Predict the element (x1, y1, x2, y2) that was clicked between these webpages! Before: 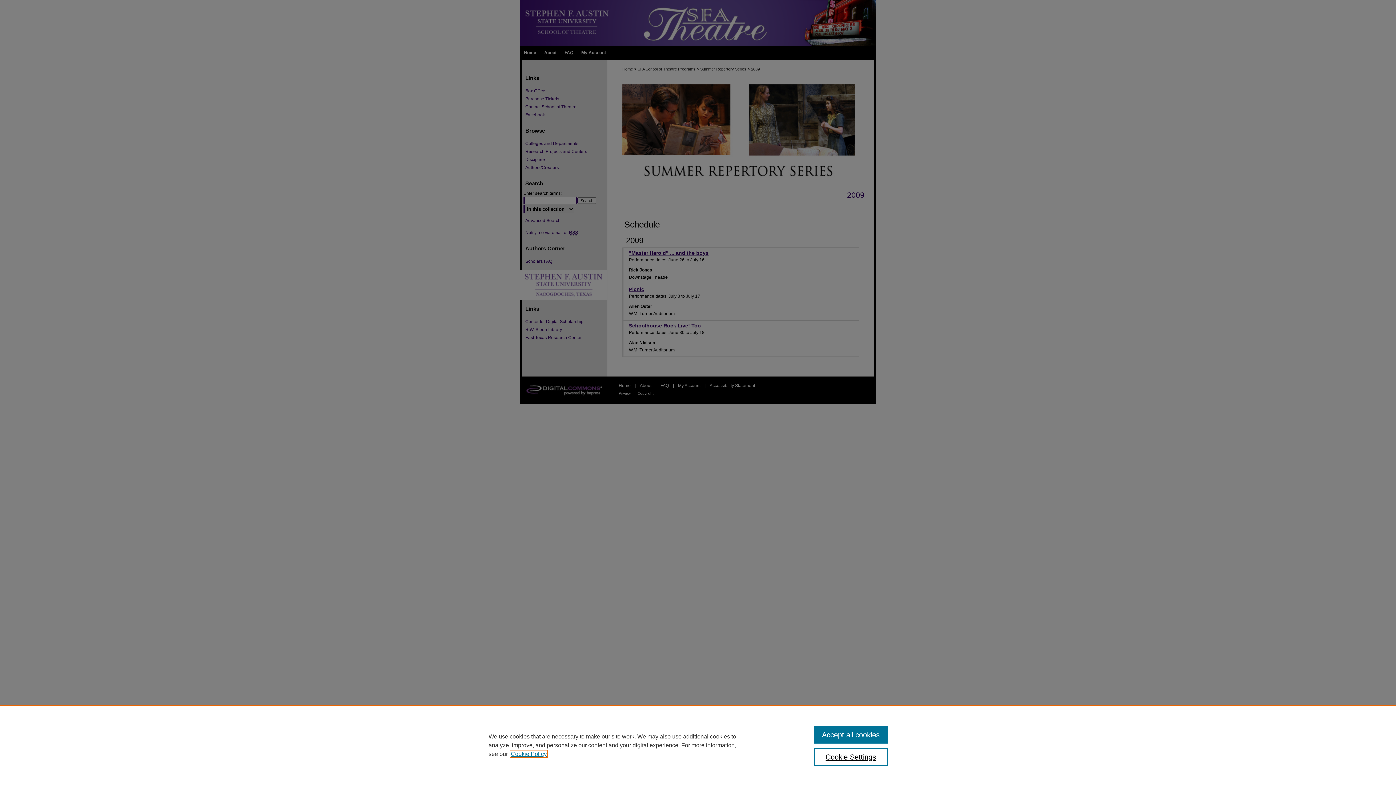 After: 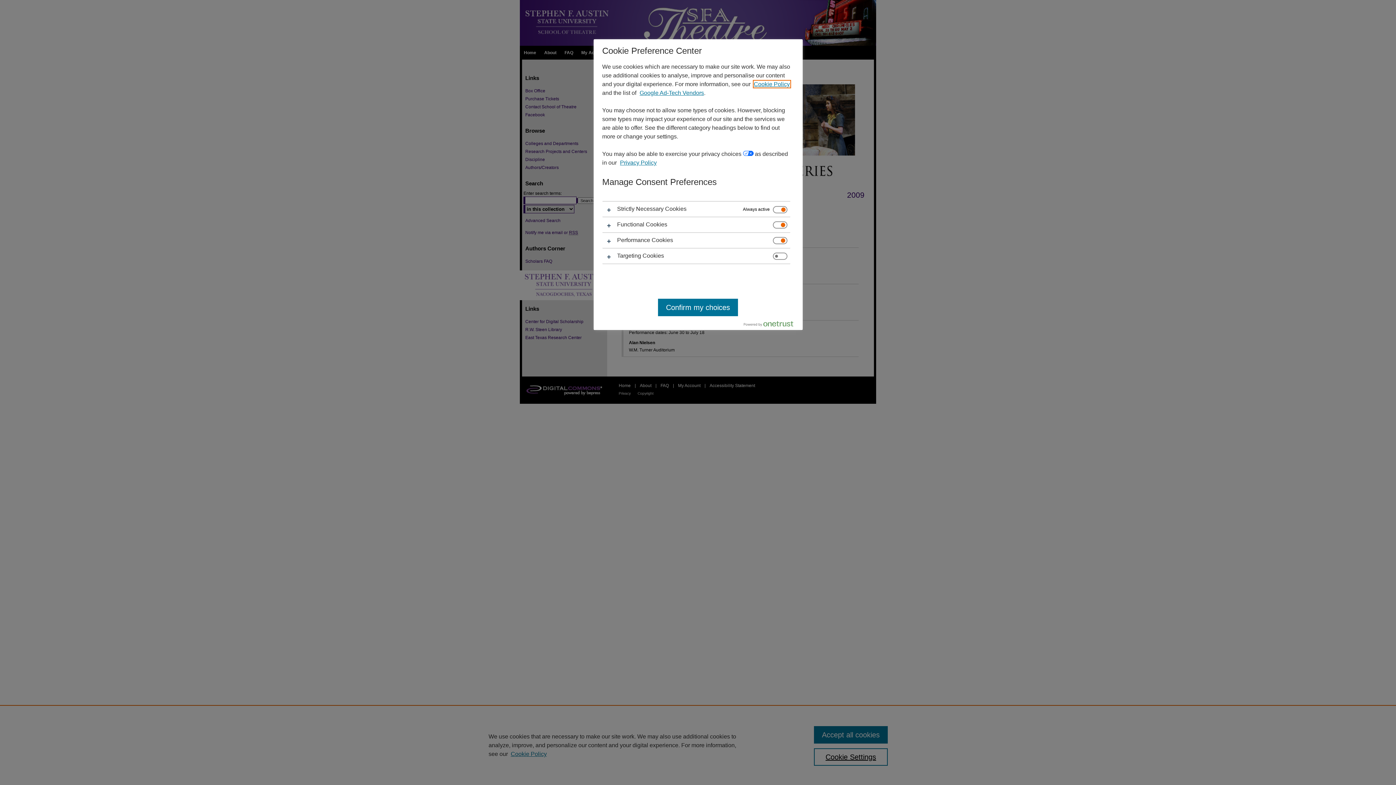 Action: bbox: (814, 748, 887, 766) label: Cookie Settings